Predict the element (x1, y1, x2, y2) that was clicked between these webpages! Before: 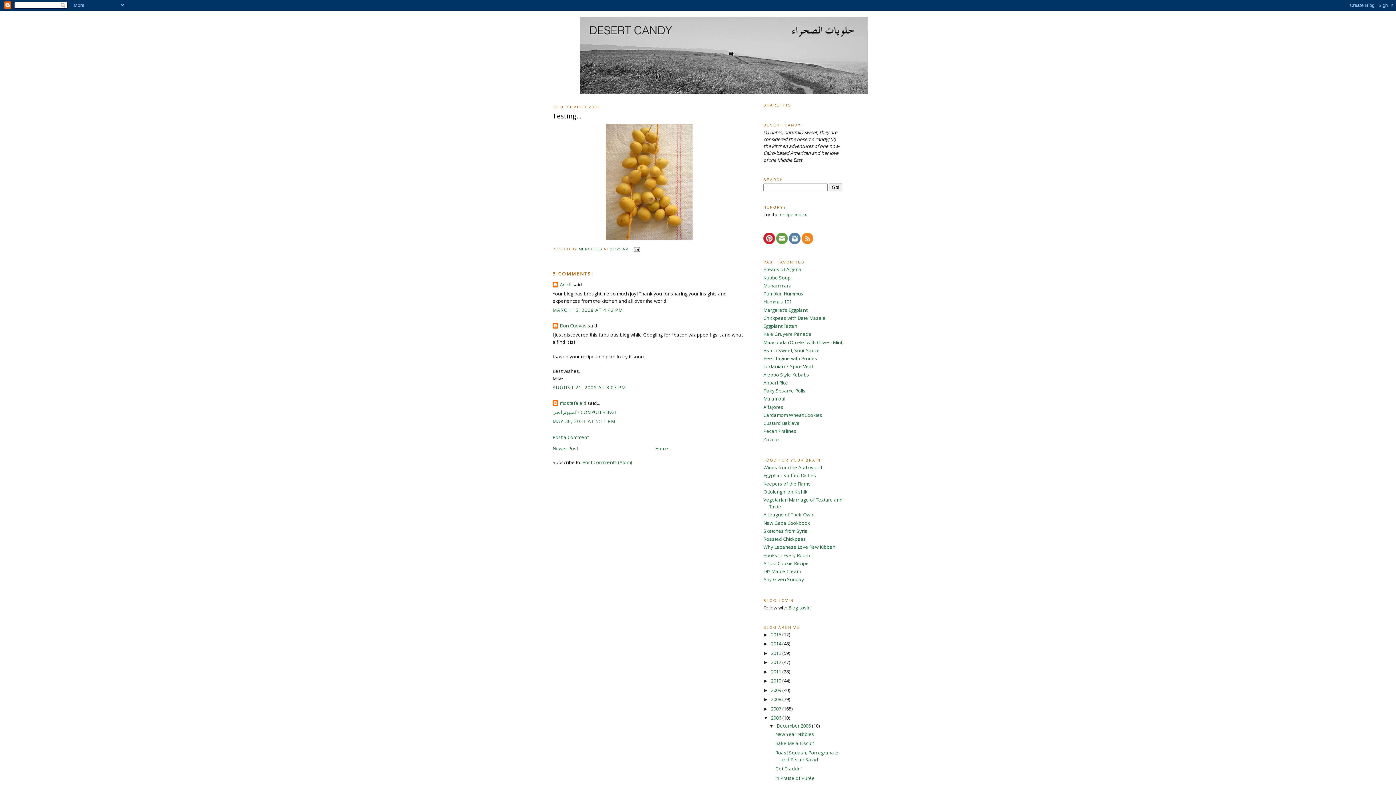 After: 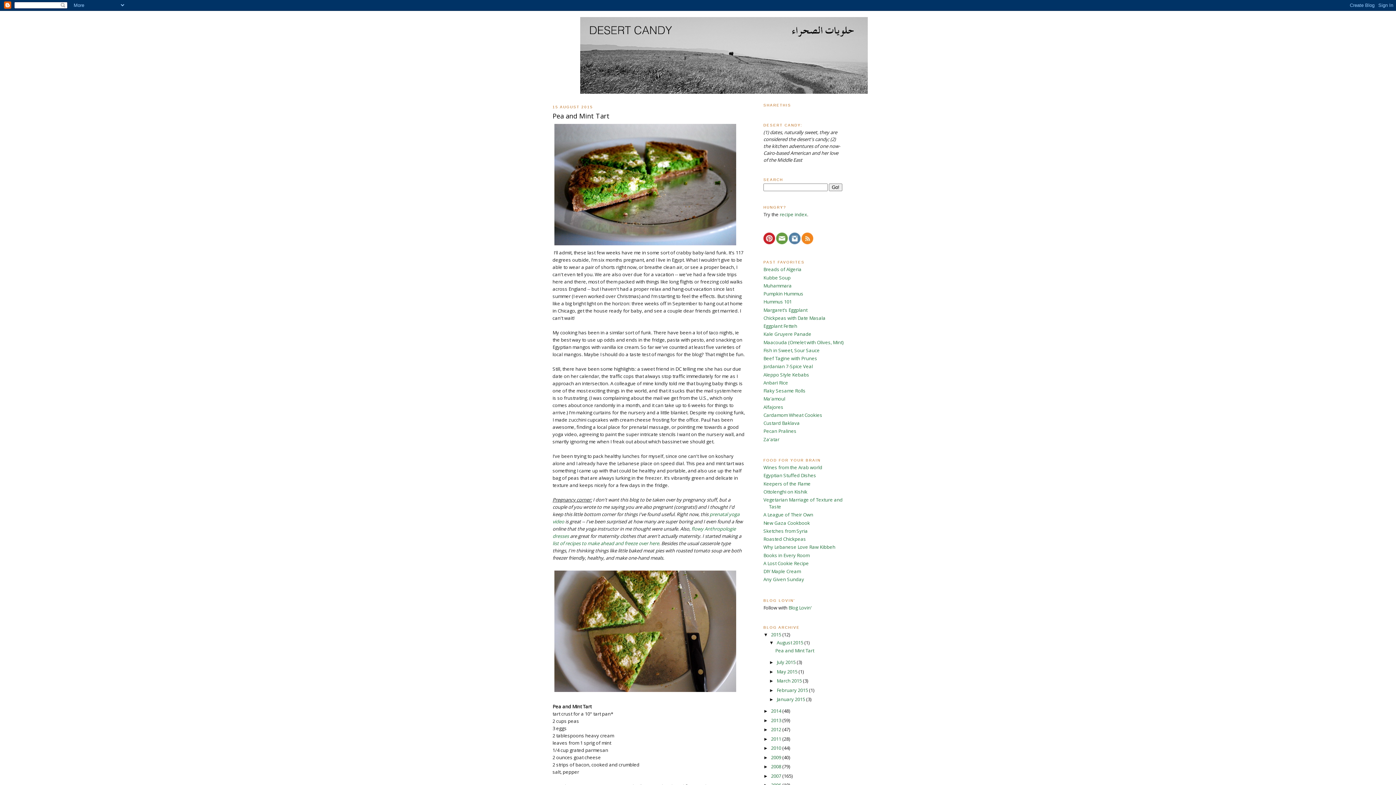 Action: bbox: (580, 17, 816, 93)